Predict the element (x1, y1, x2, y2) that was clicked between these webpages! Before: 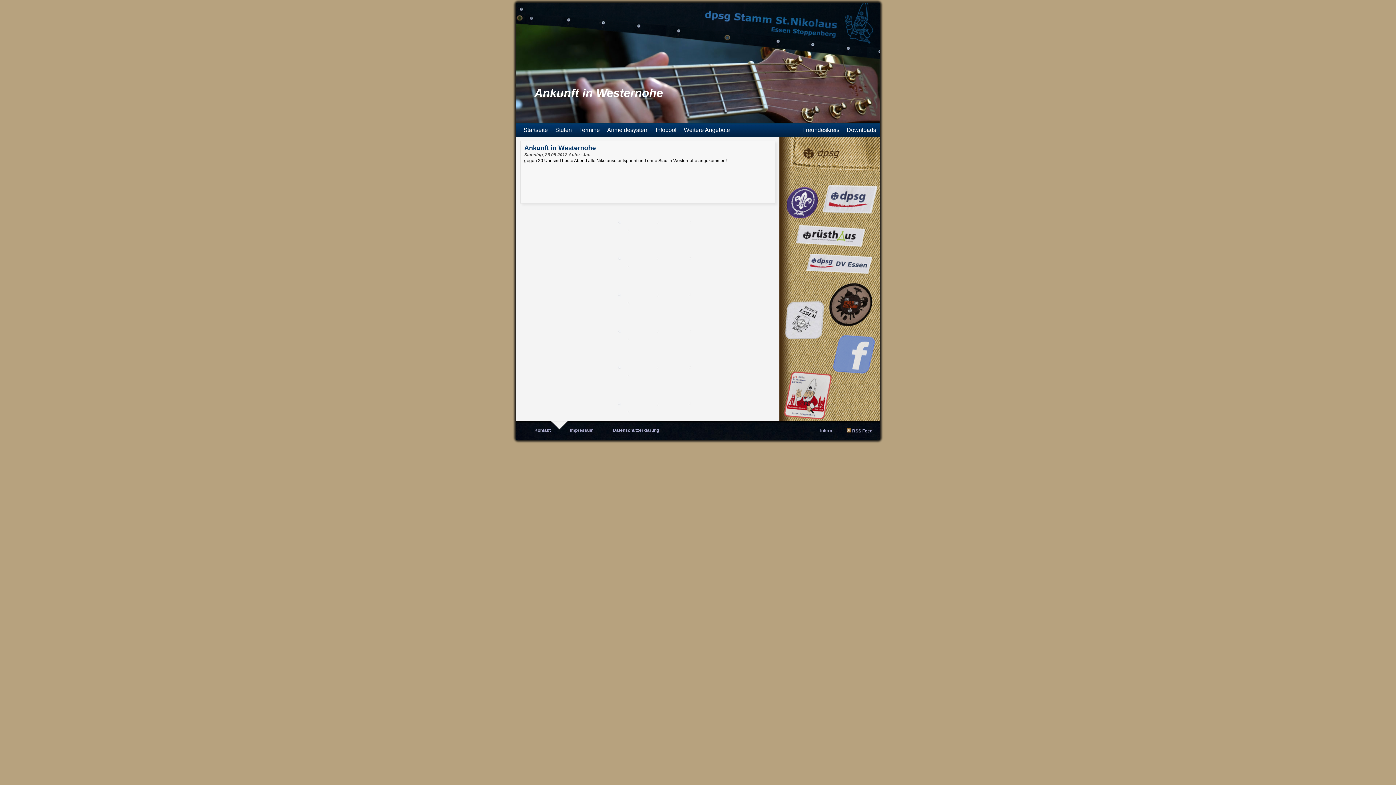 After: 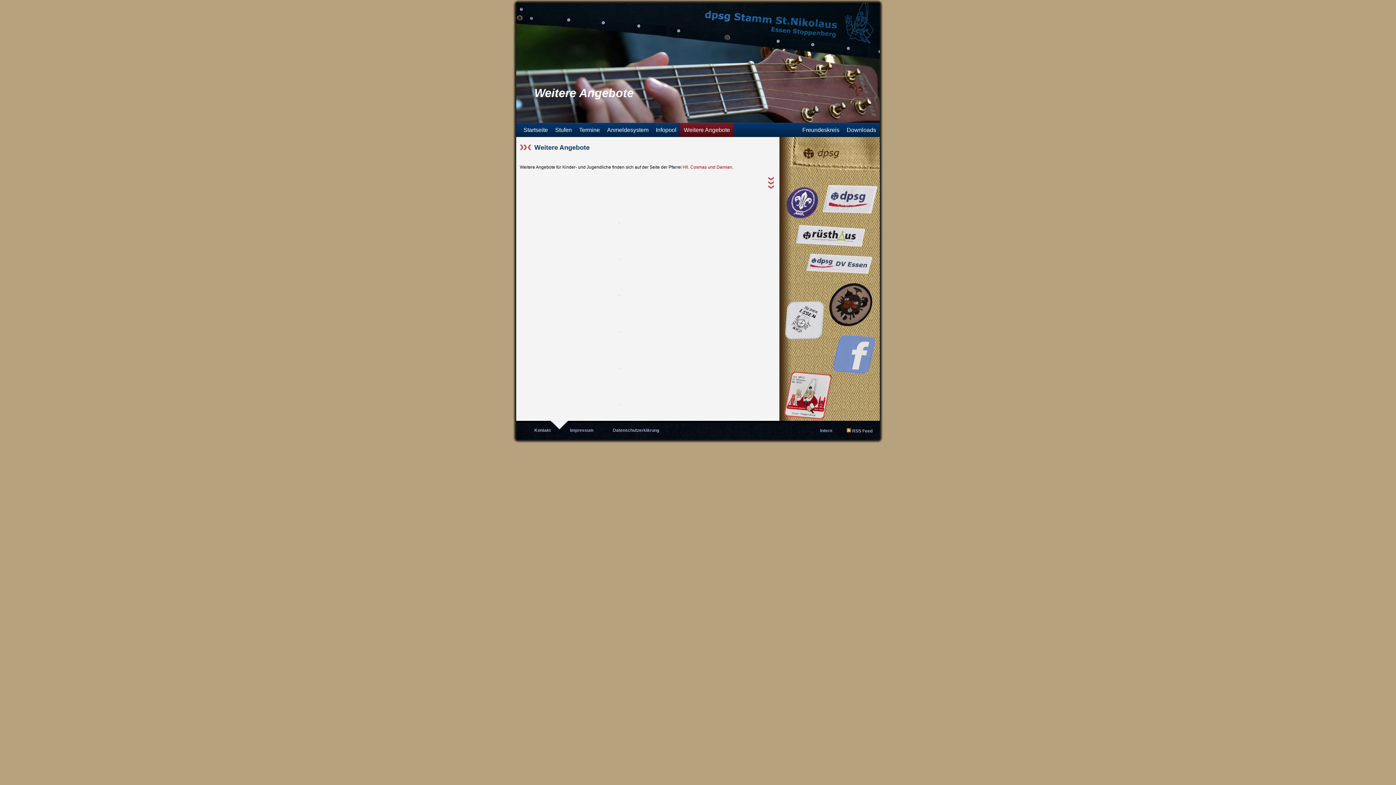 Action: label: Weitere Angebote bbox: (680, 122, 733, 137)